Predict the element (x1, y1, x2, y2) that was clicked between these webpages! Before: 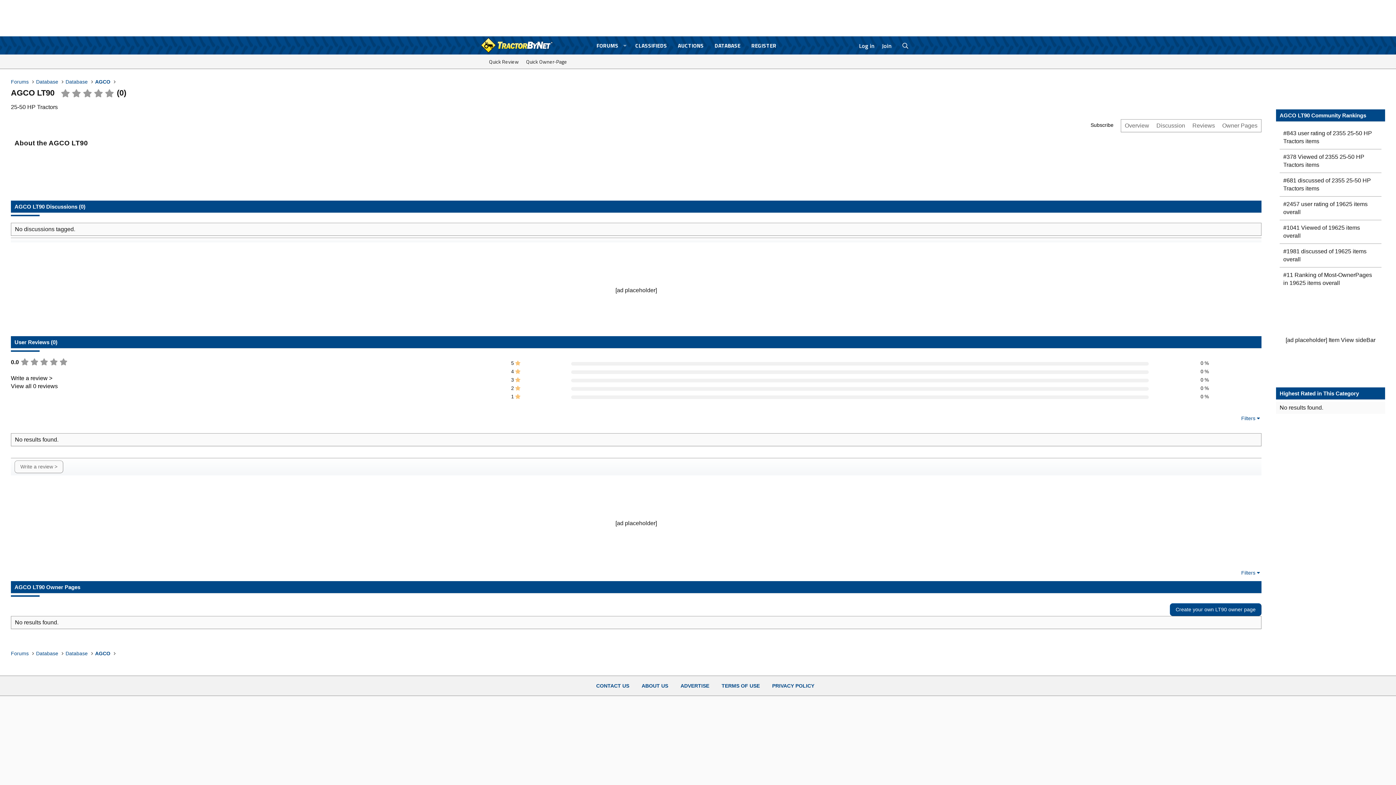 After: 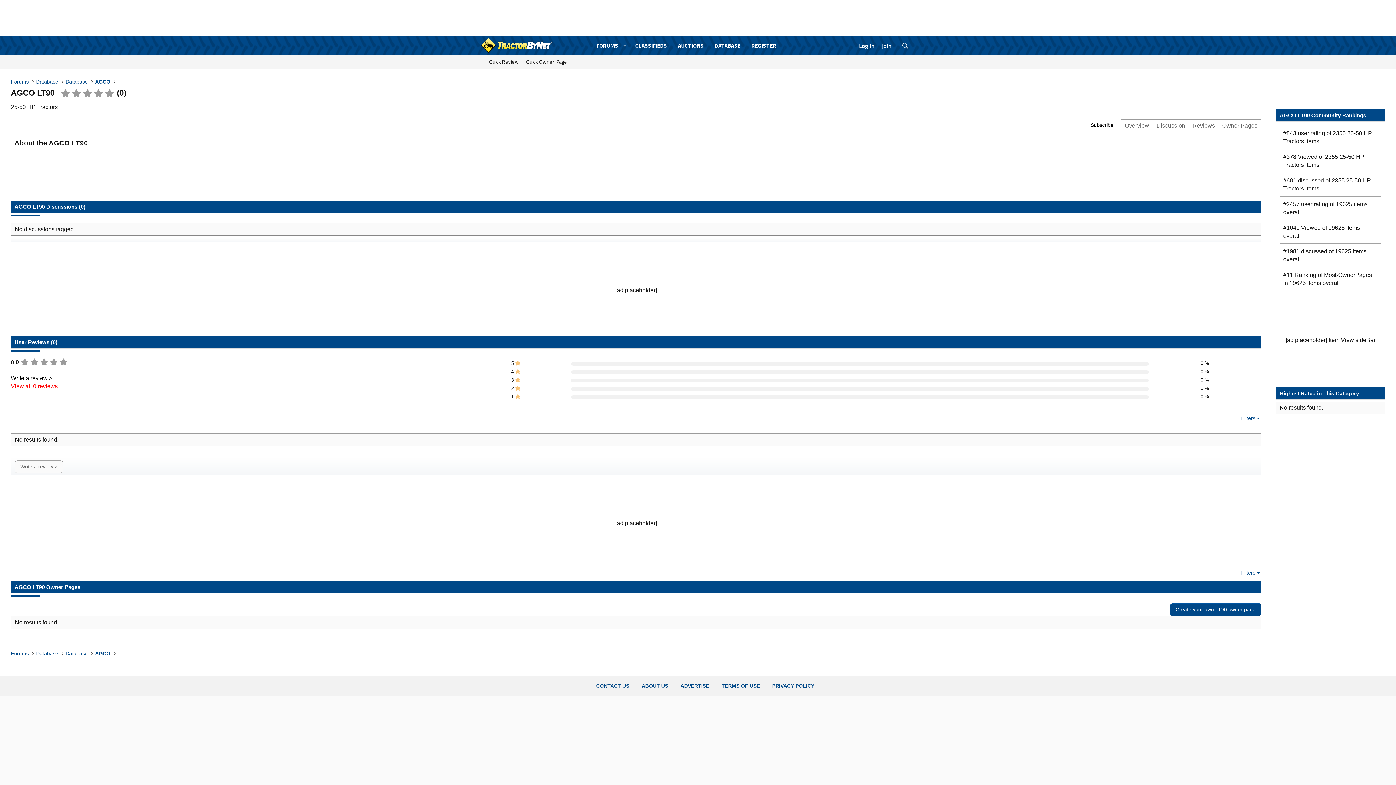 Action: bbox: (10, 383, 57, 389) label: View all 0 reviews